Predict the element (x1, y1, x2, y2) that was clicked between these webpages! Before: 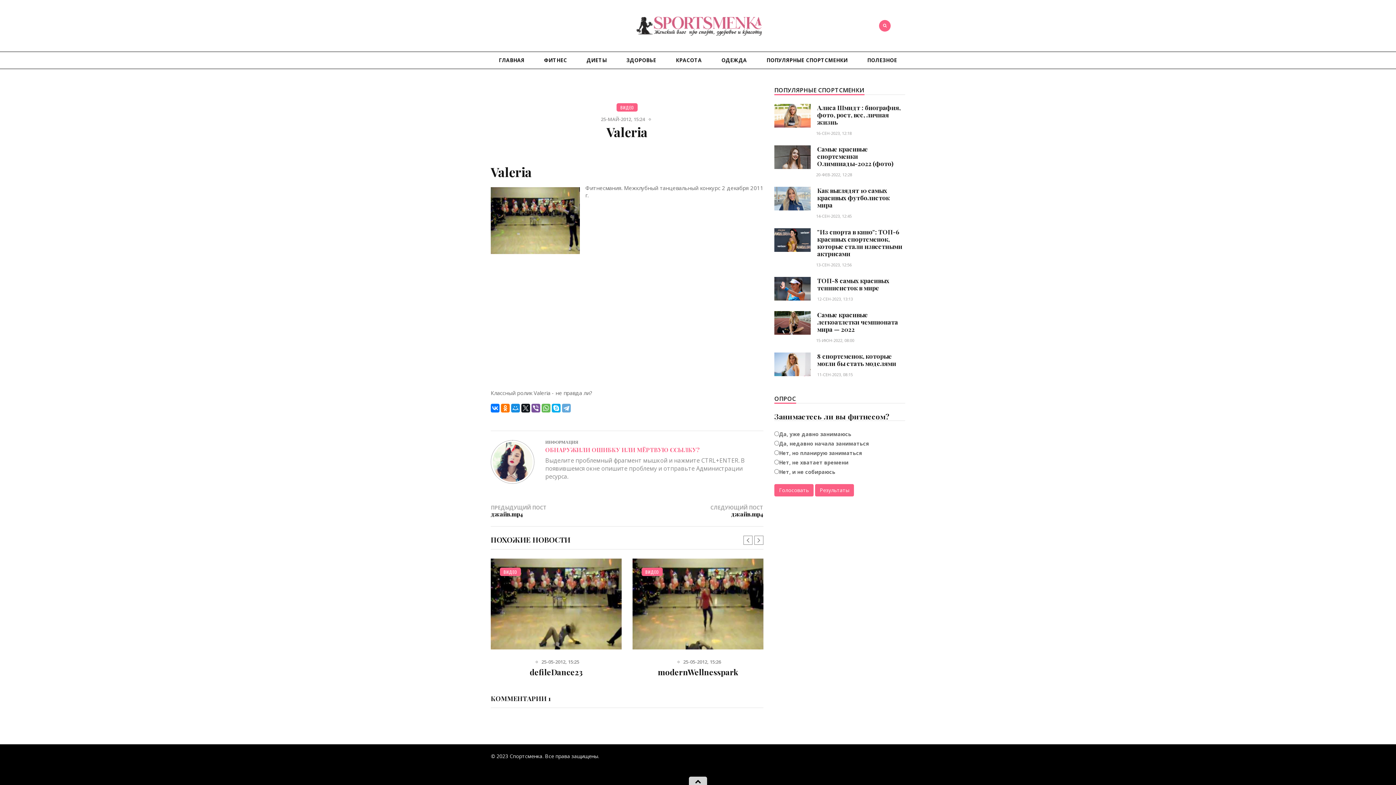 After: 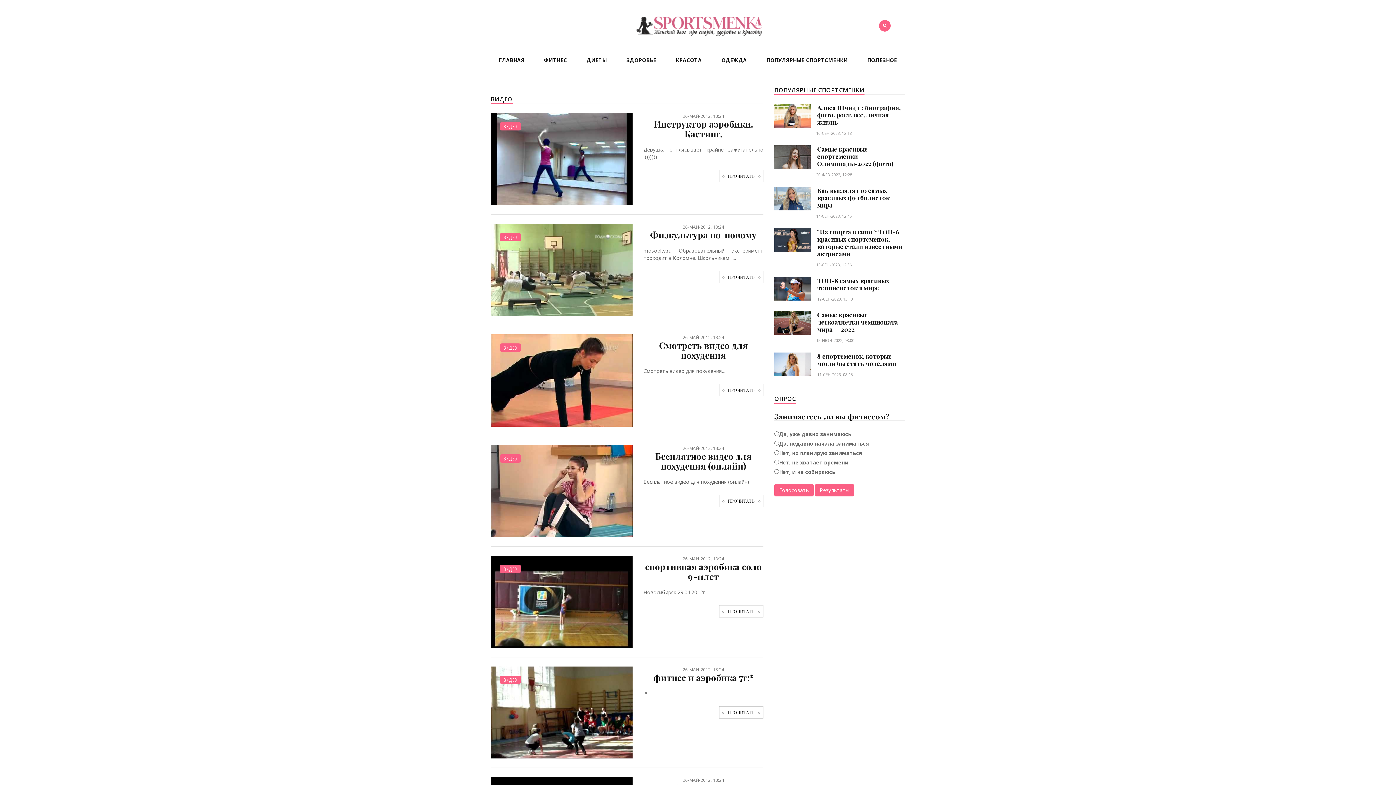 Action: label: ВИДЕО bbox: (641, 568, 662, 576)